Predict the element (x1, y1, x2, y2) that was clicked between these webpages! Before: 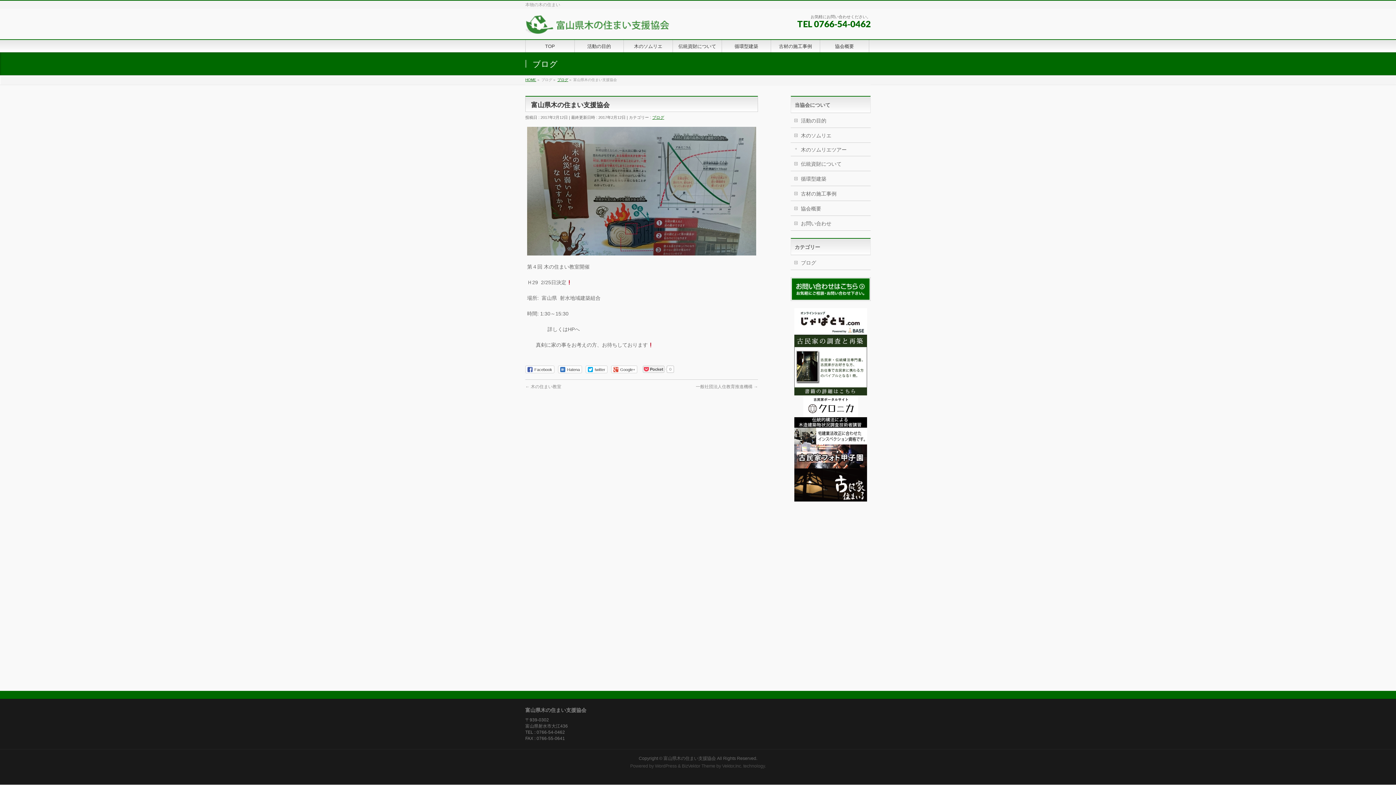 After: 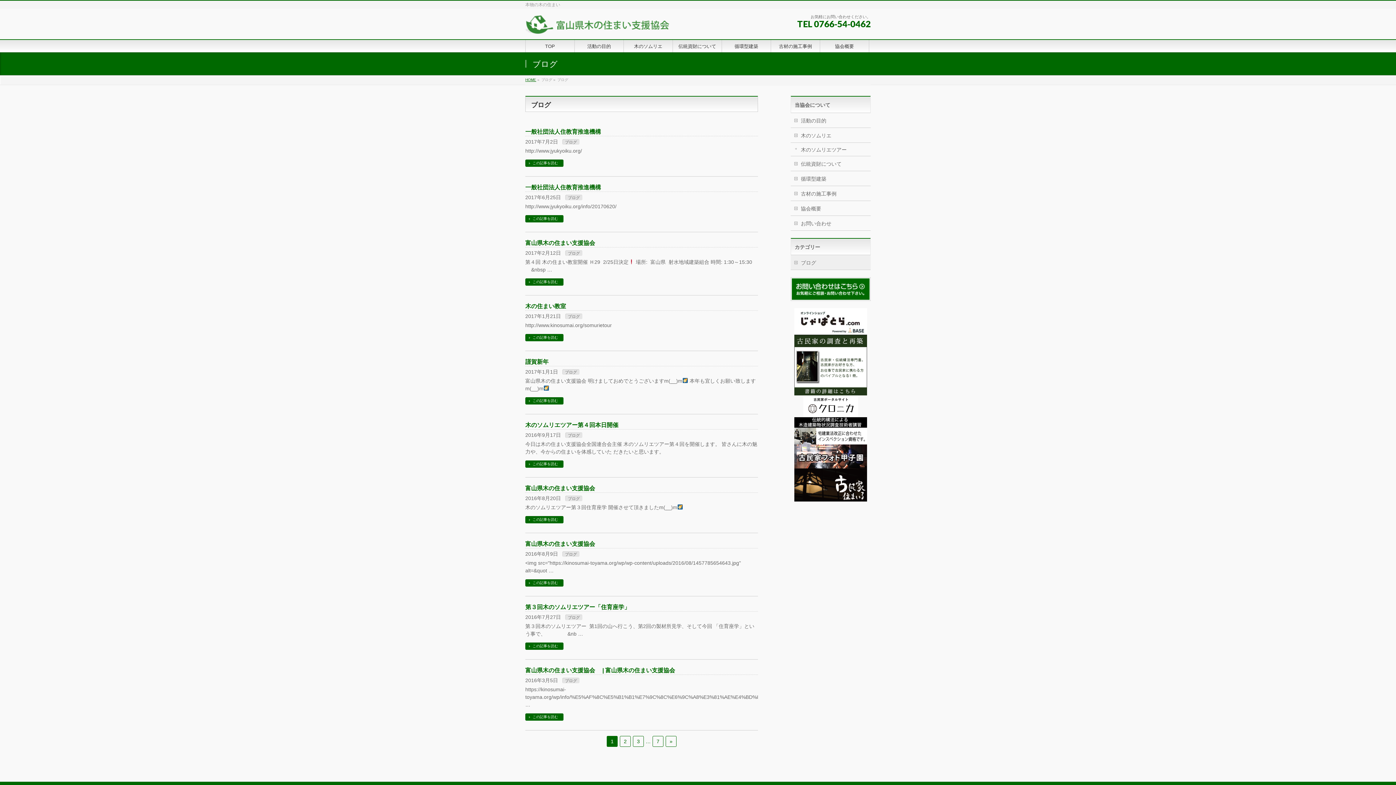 Action: bbox: (557, 77, 568, 81) label: ブログ